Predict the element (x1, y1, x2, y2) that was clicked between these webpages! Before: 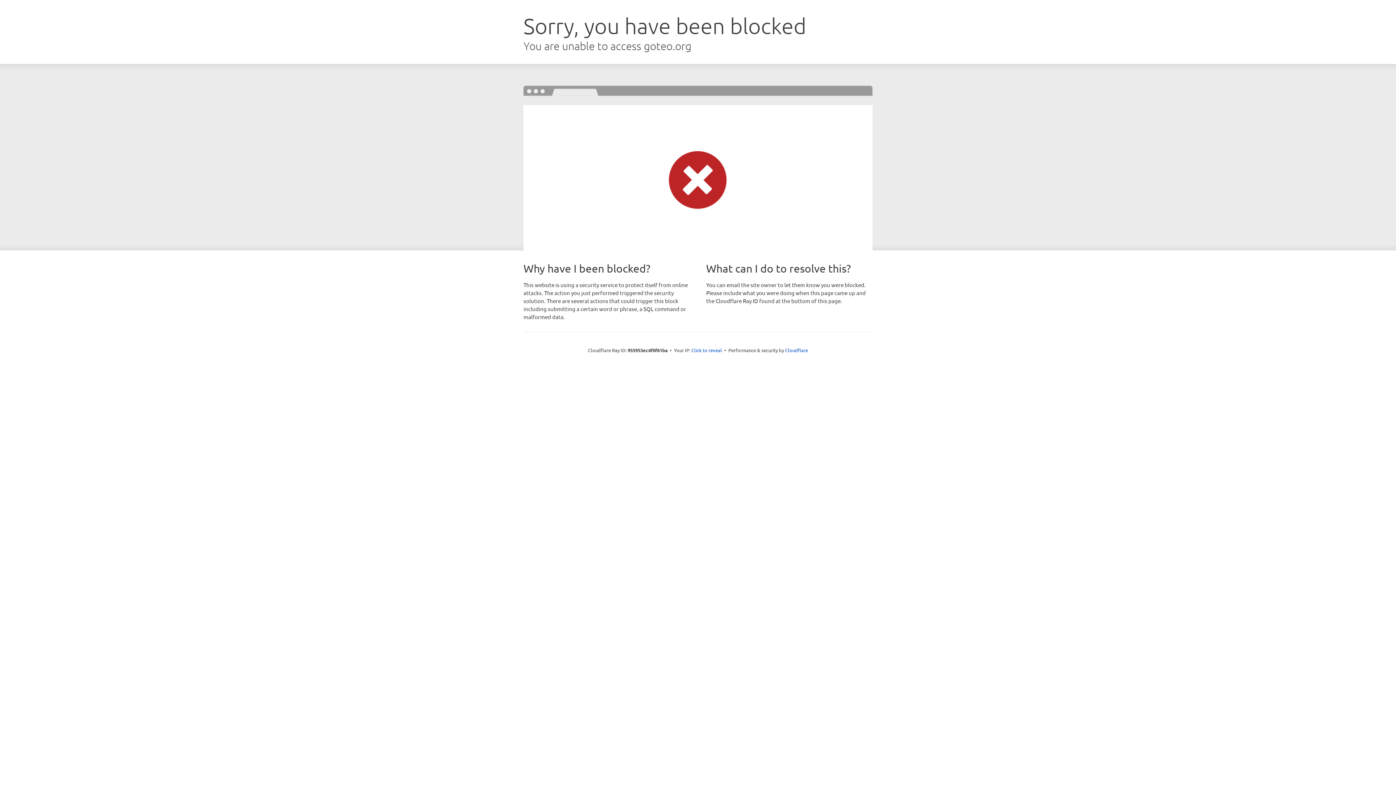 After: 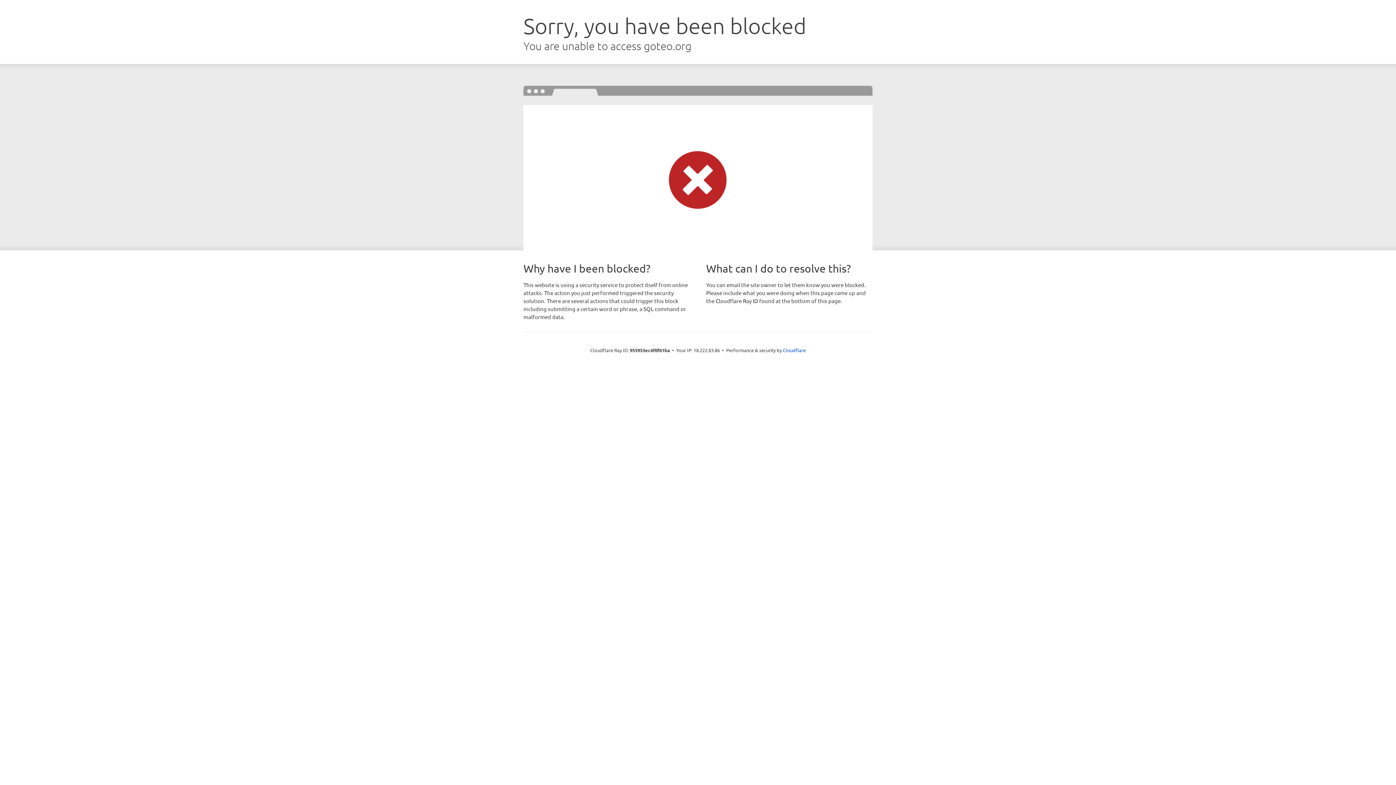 Action: label: Click to reveal bbox: (691, 346, 722, 353)